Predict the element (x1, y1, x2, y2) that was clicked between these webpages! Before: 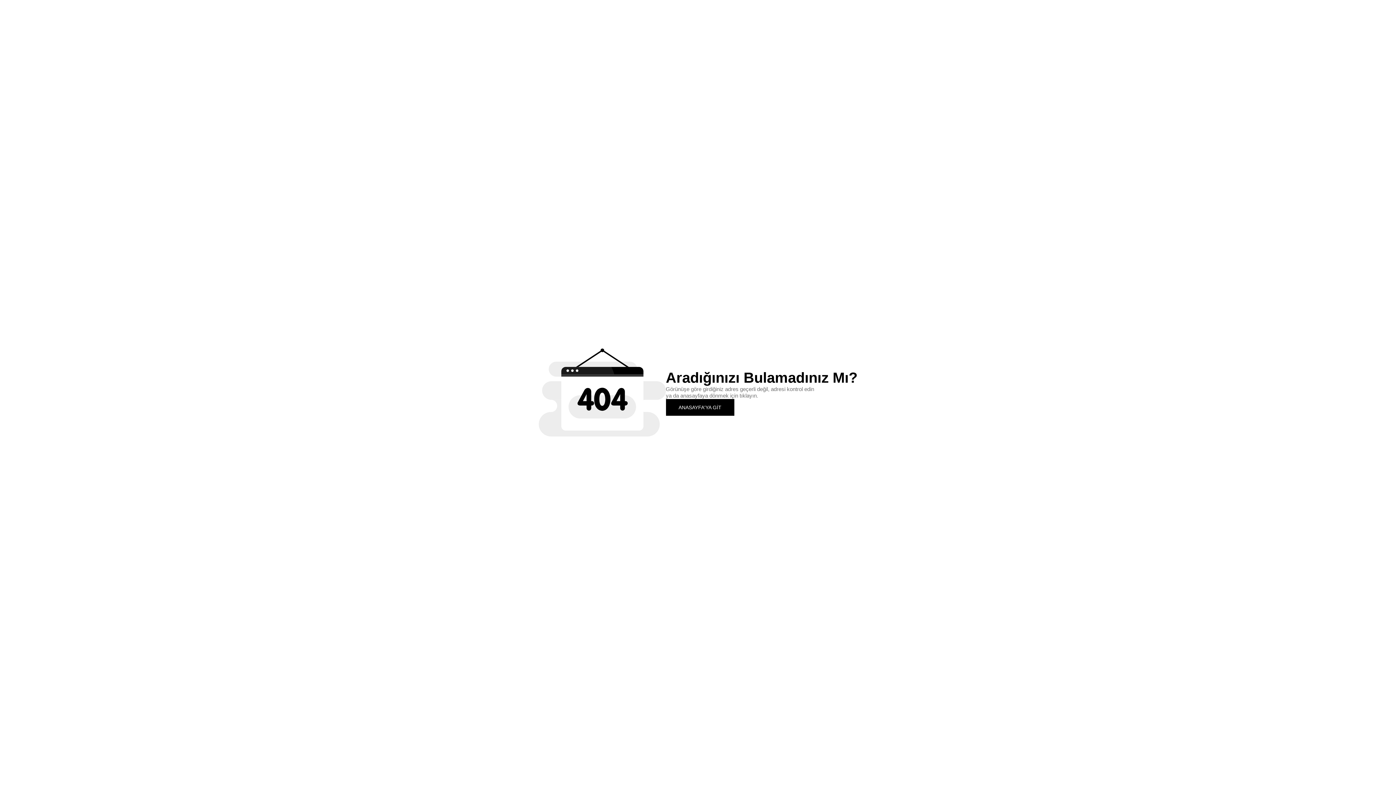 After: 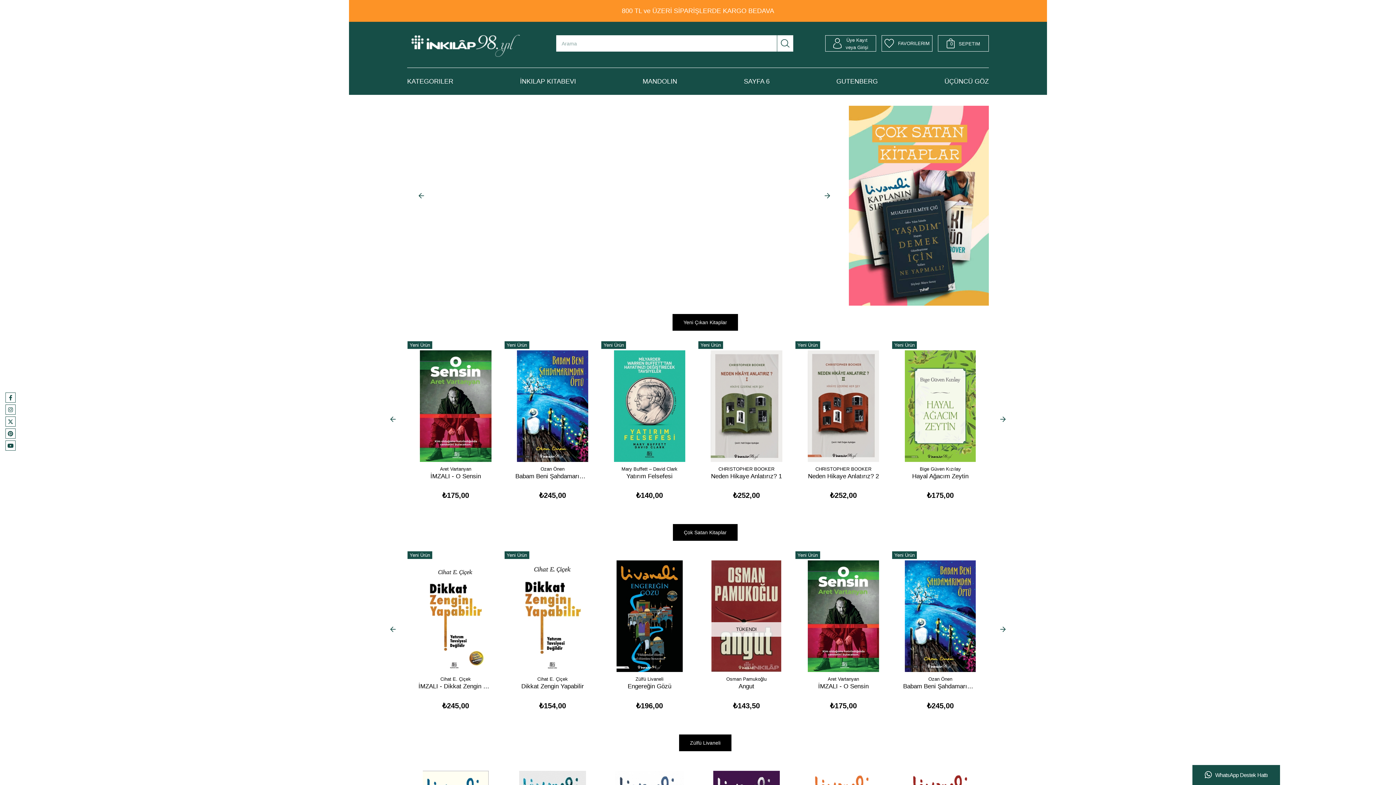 Action: label: ANASAYFA'YA GİT bbox: (666, 399, 734, 415)